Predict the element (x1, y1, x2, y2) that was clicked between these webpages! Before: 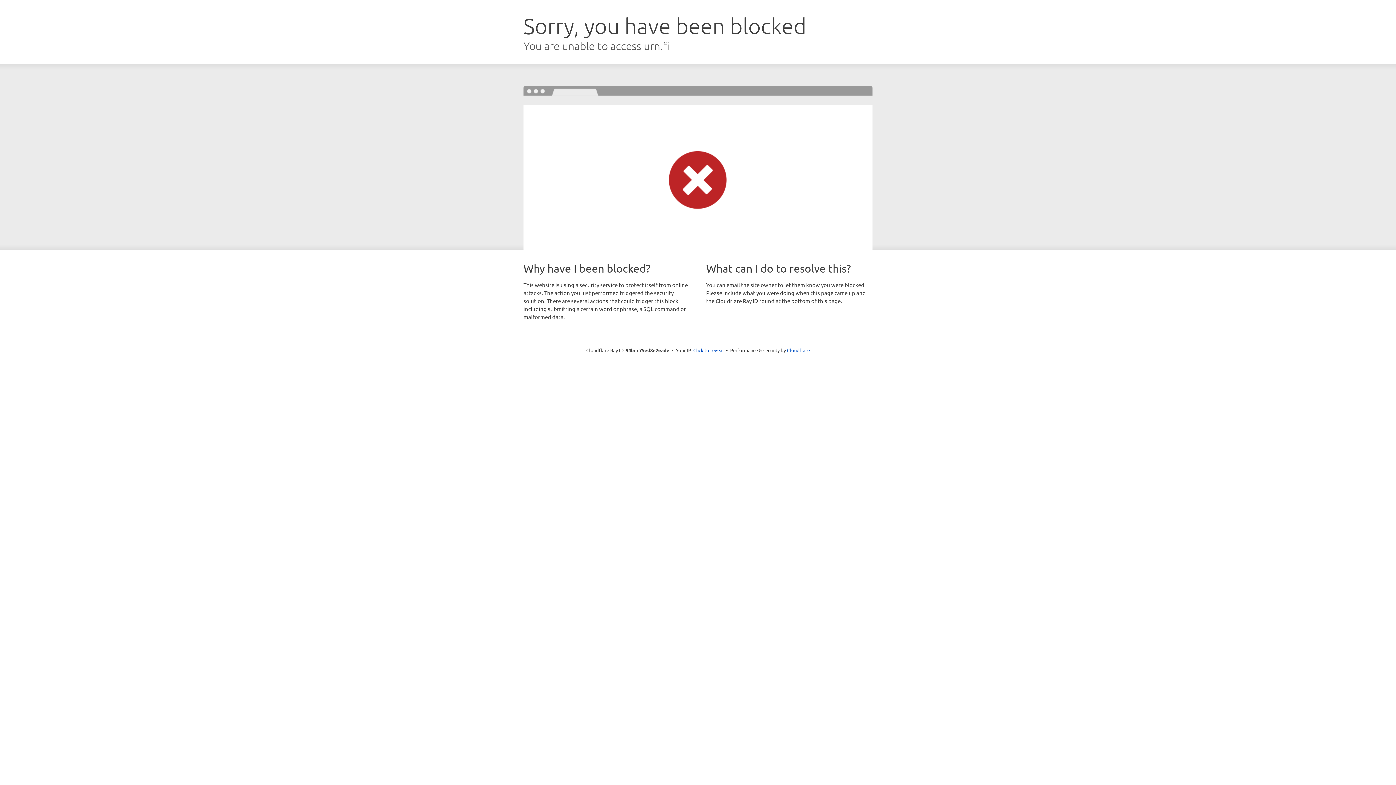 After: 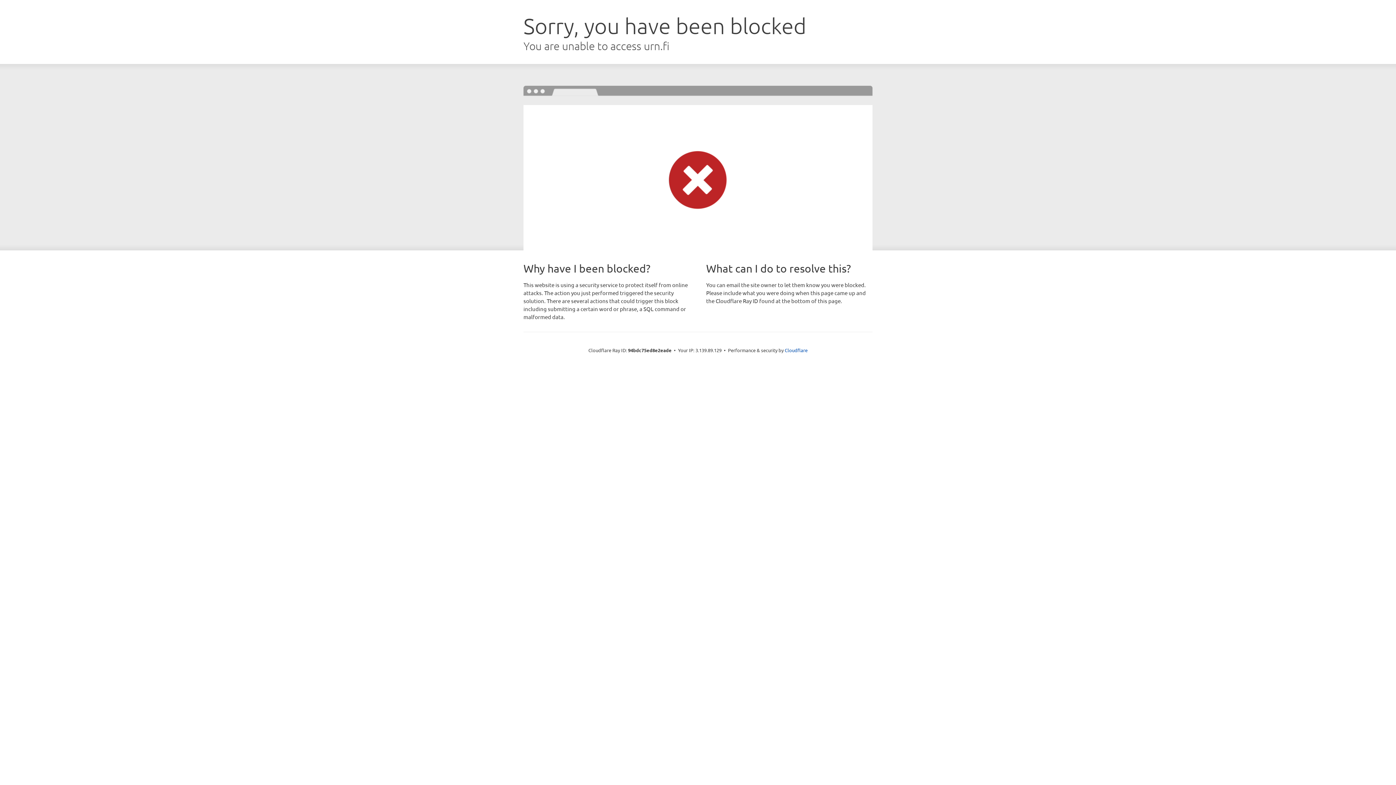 Action: label: Click to reveal bbox: (693, 346, 724, 353)